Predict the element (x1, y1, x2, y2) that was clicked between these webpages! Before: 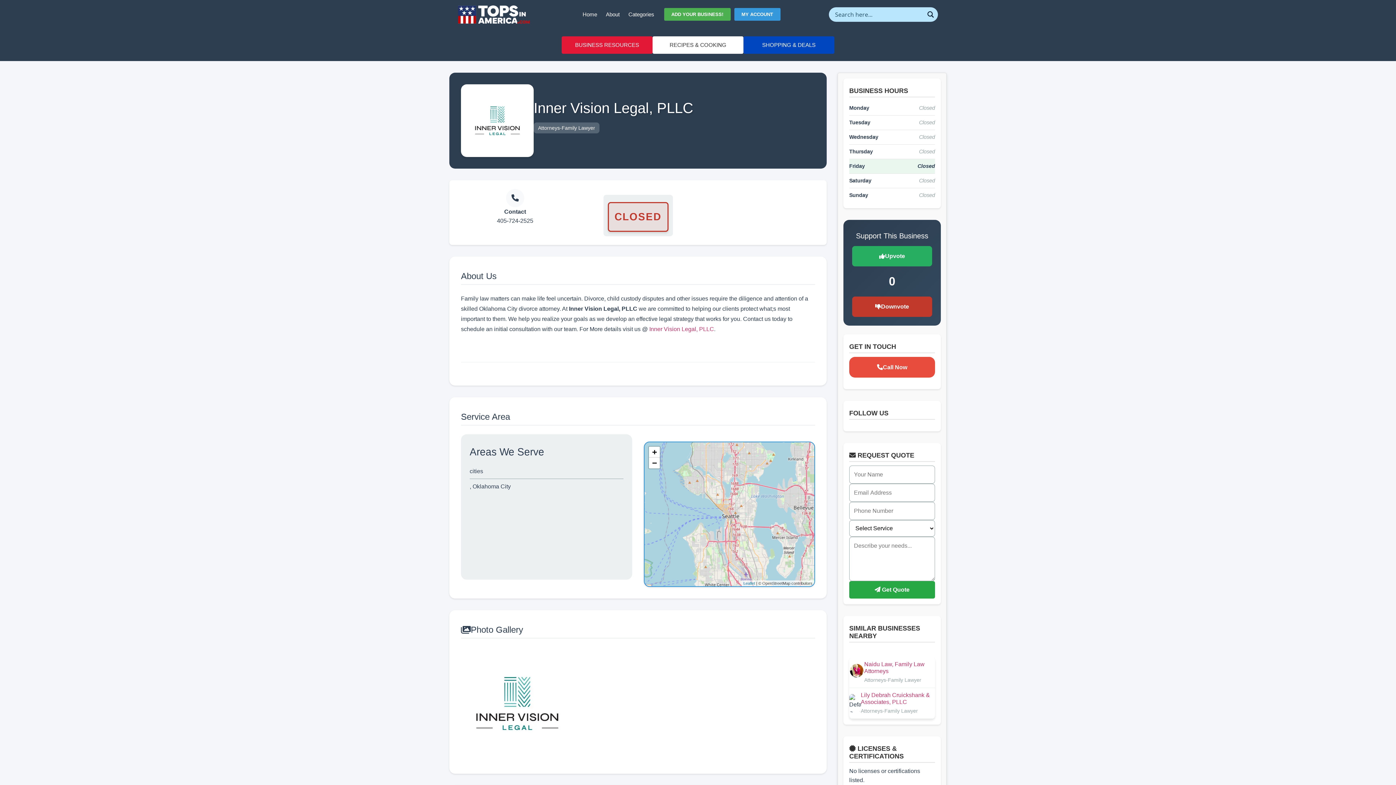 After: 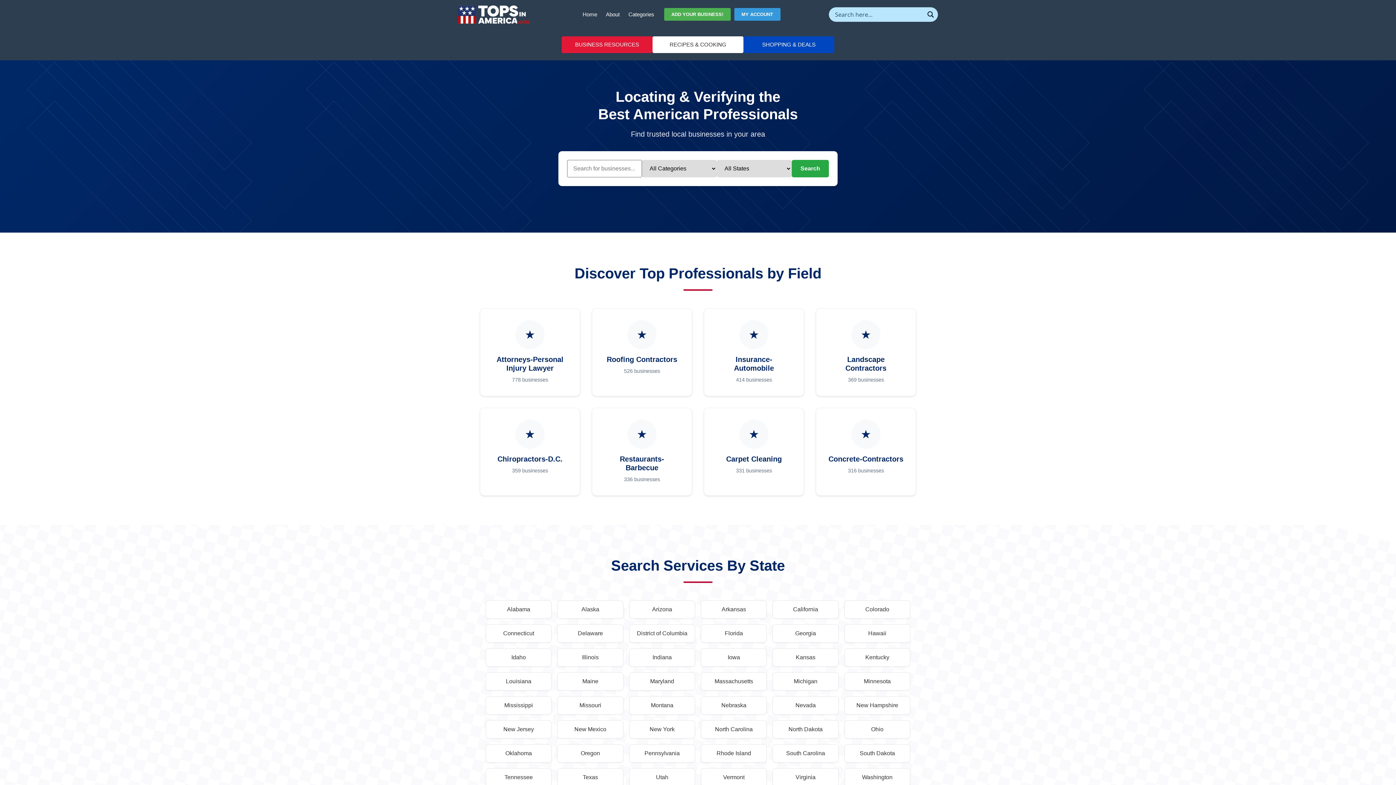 Action: bbox: (578, 8, 601, 20) label: Home